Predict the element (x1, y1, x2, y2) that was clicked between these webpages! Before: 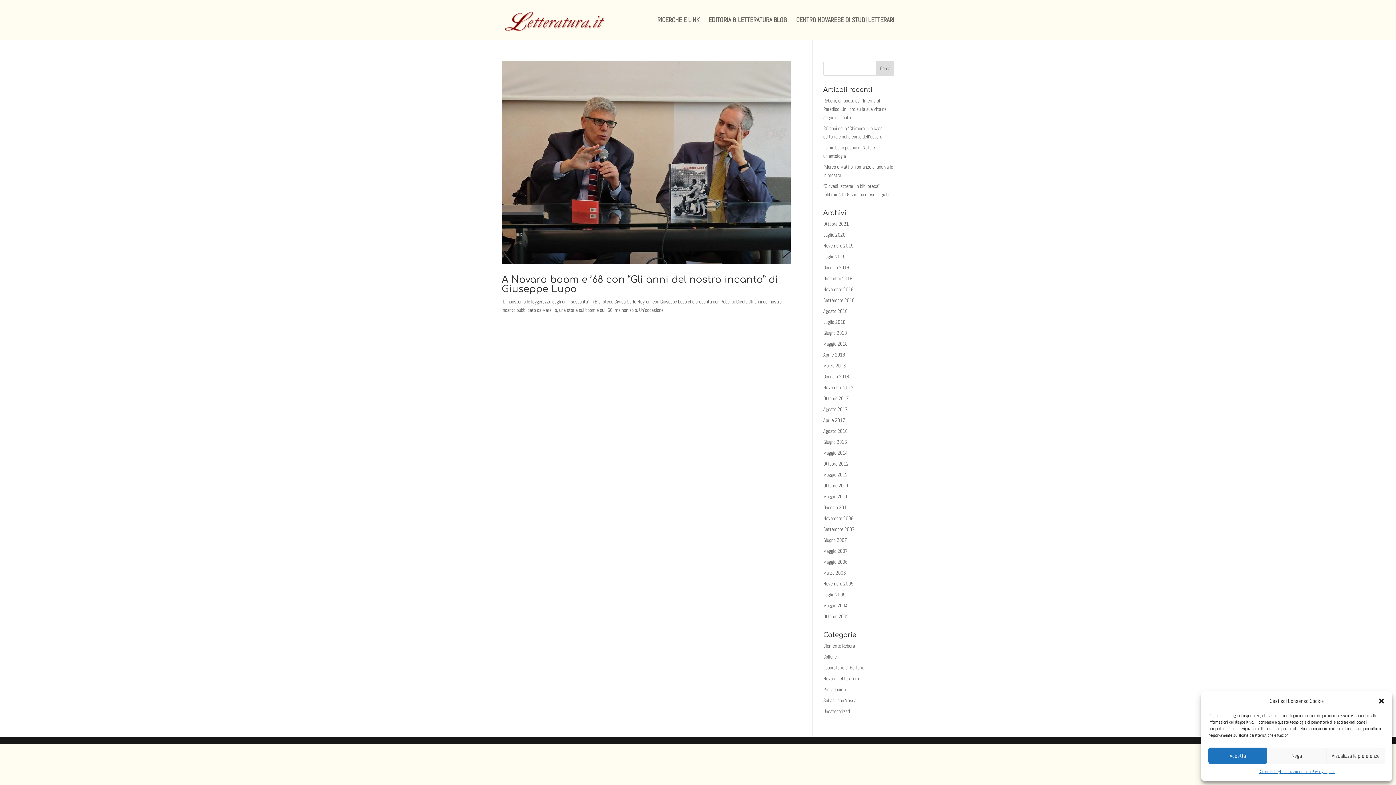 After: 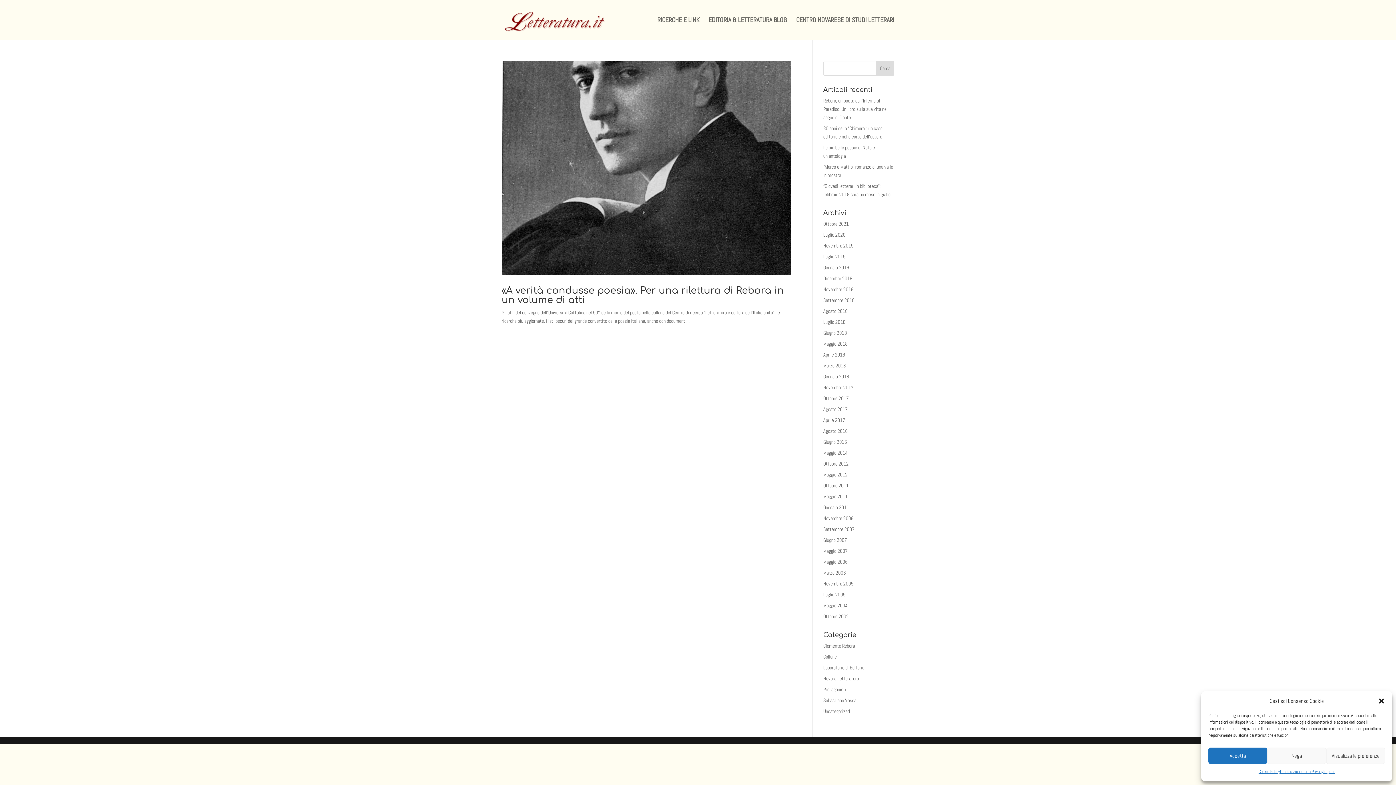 Action: bbox: (823, 515, 853, 521) label: Novembre 2008